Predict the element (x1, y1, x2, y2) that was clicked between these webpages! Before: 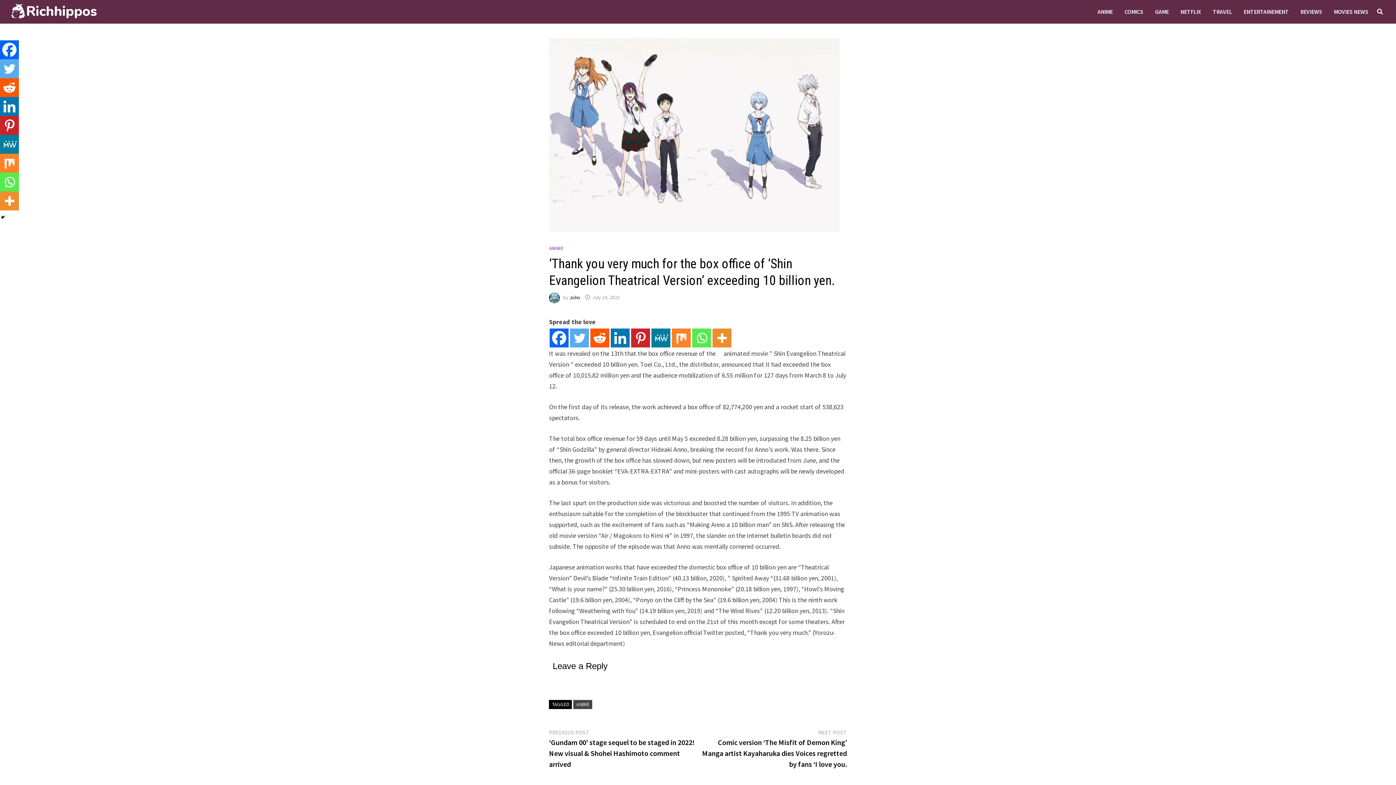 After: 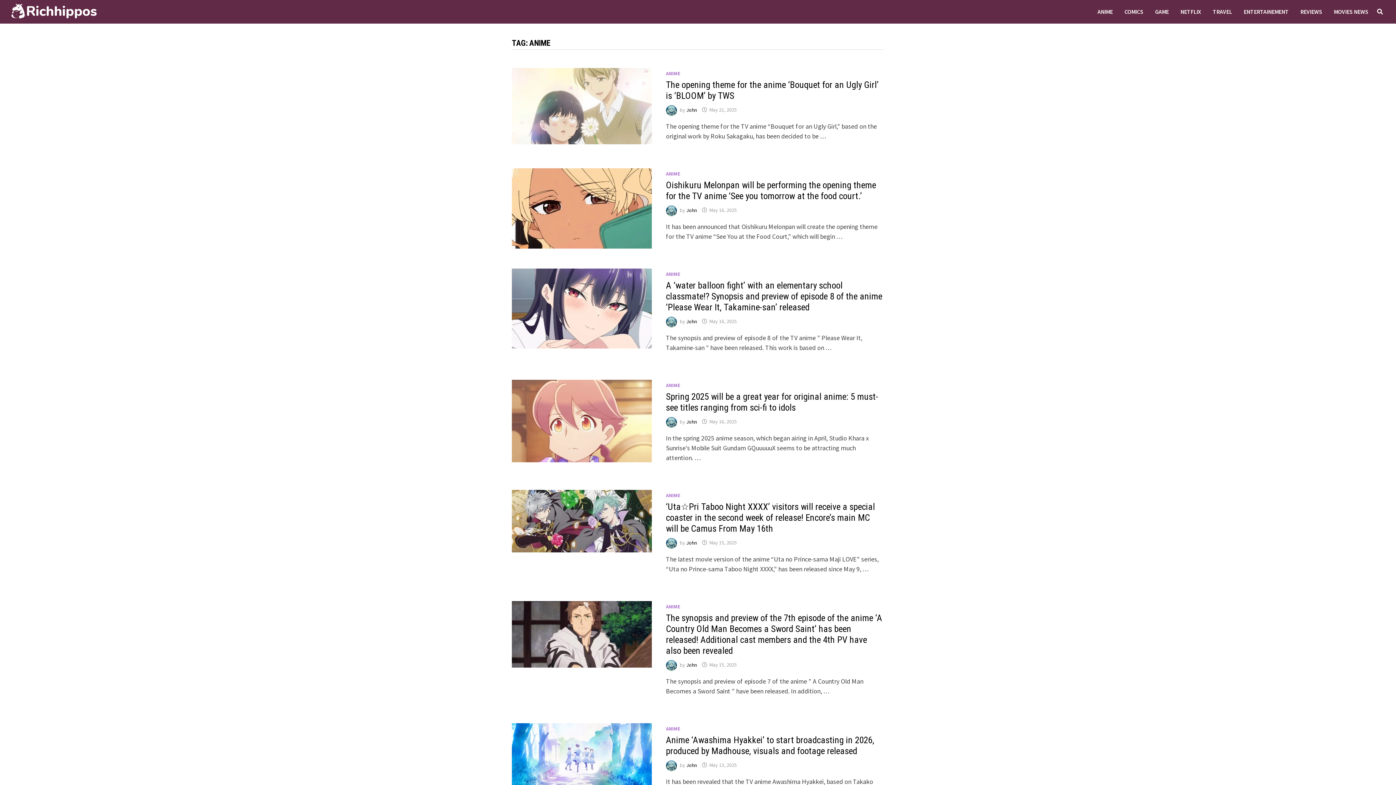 Action: label: ANIME bbox: (573, 700, 592, 709)